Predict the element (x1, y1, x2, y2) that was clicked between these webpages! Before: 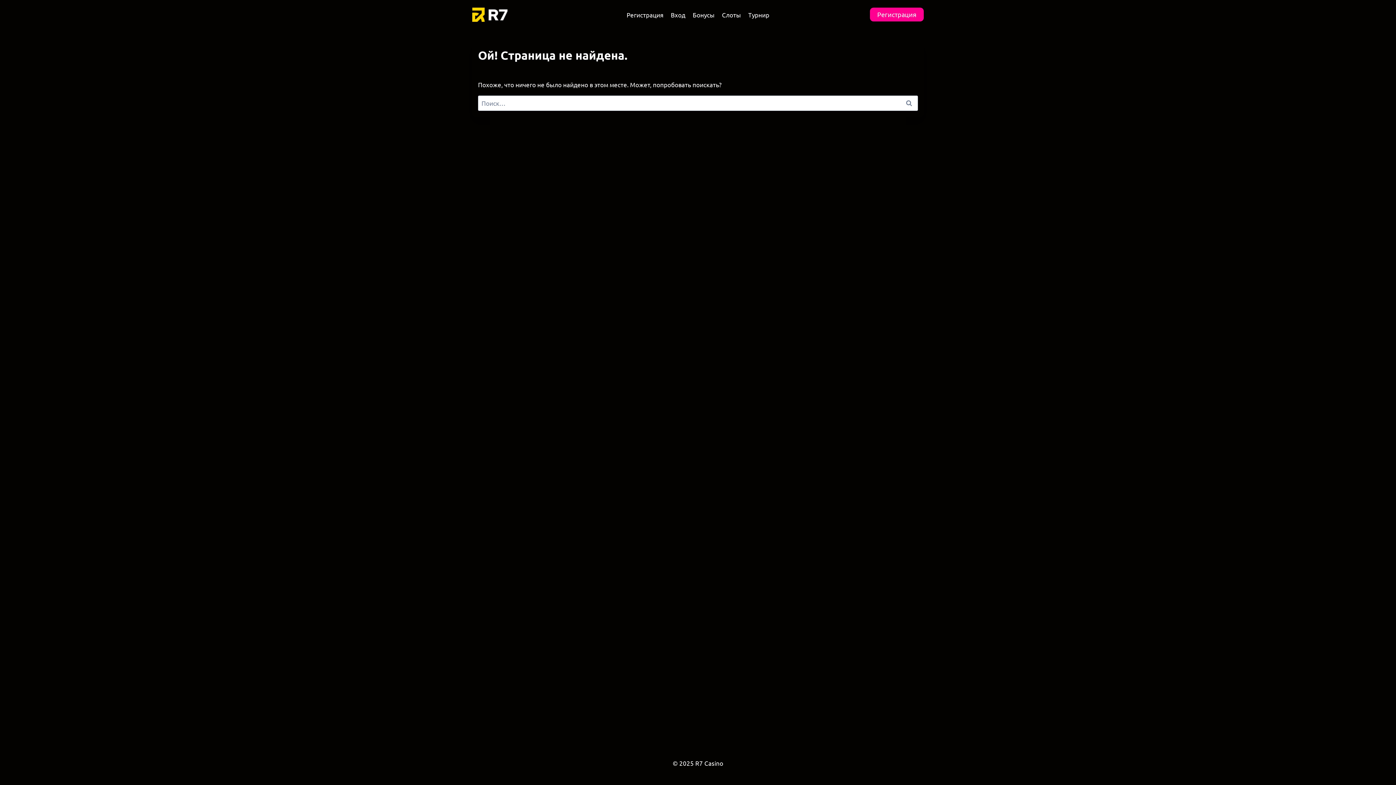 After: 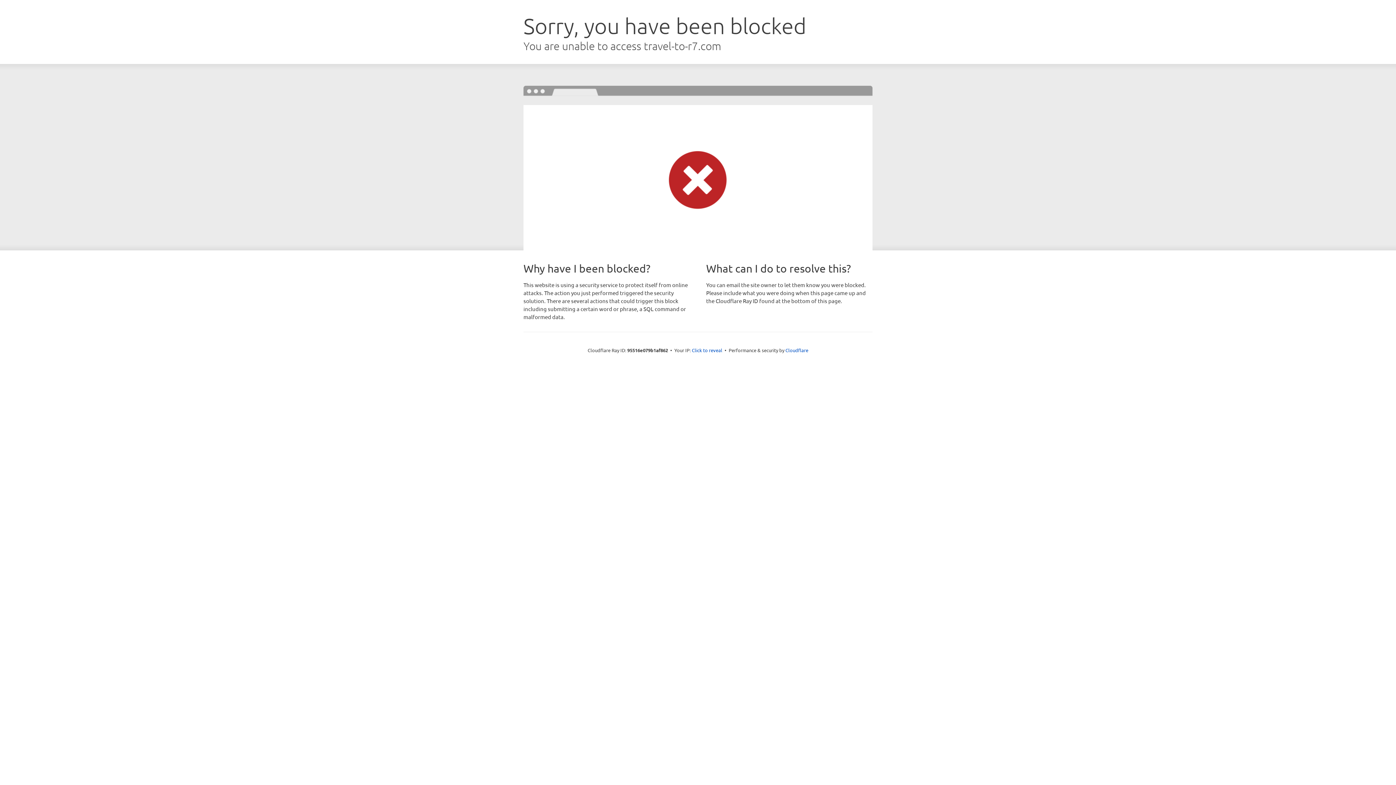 Action: label: Слоты bbox: (718, 5, 744, 23)